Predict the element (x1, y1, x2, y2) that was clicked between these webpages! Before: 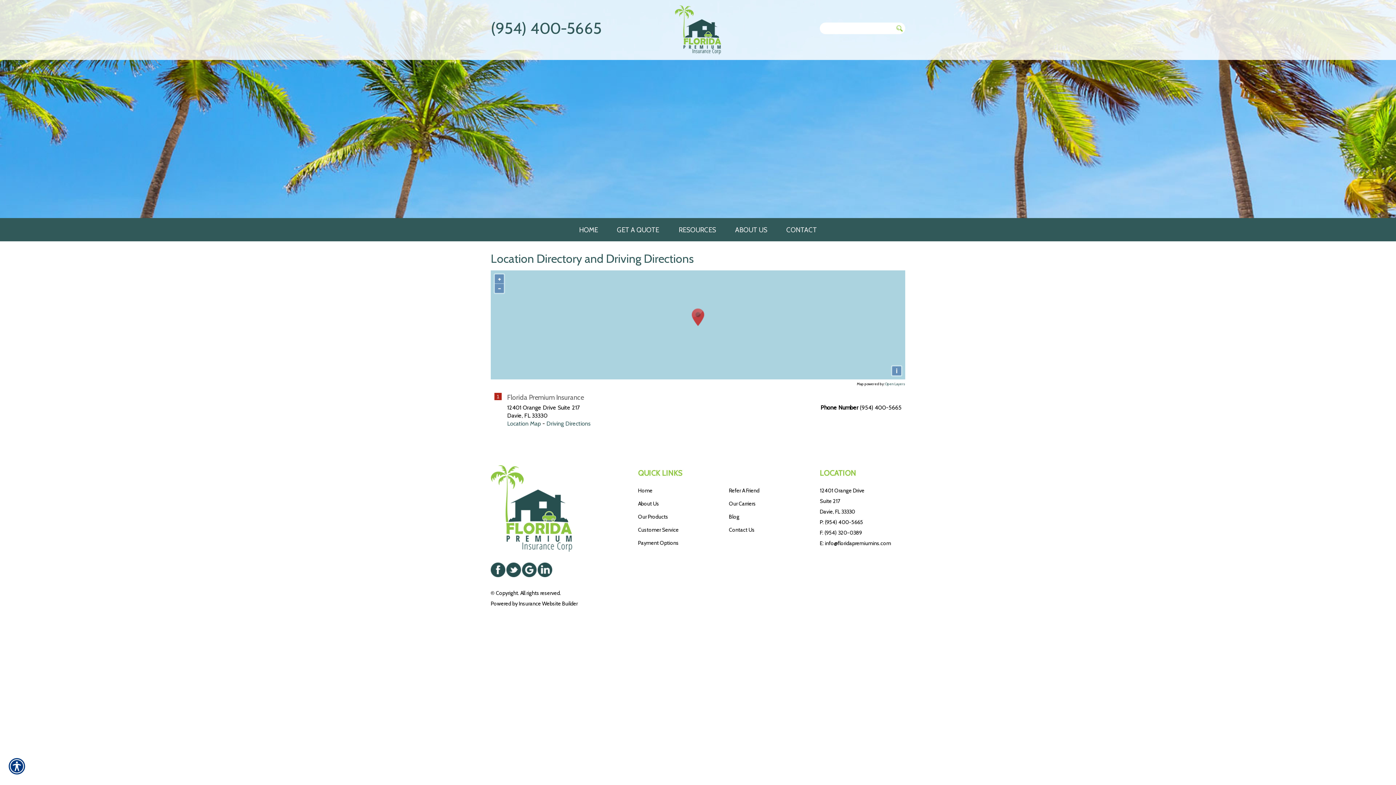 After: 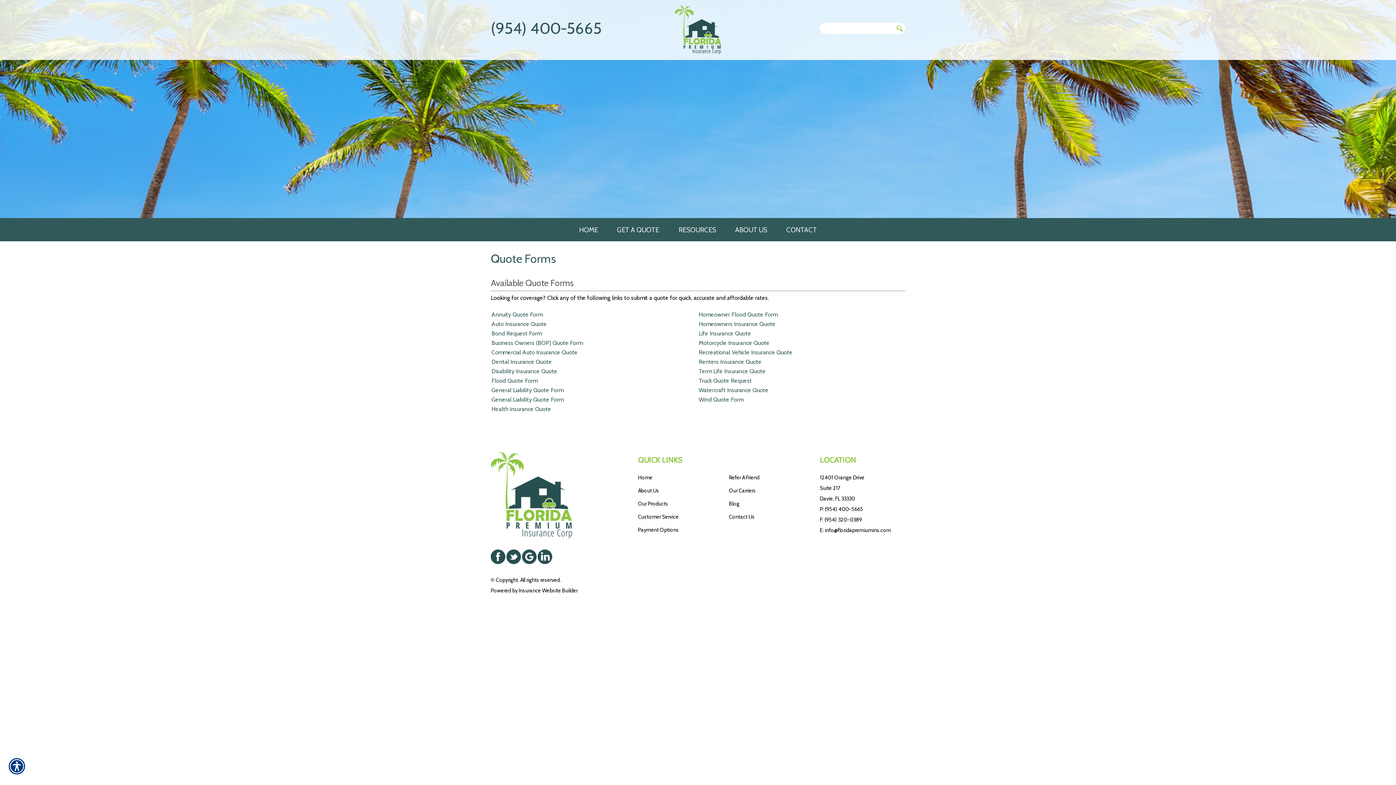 Action: label: Our Products bbox: (638, 512, 718, 522)